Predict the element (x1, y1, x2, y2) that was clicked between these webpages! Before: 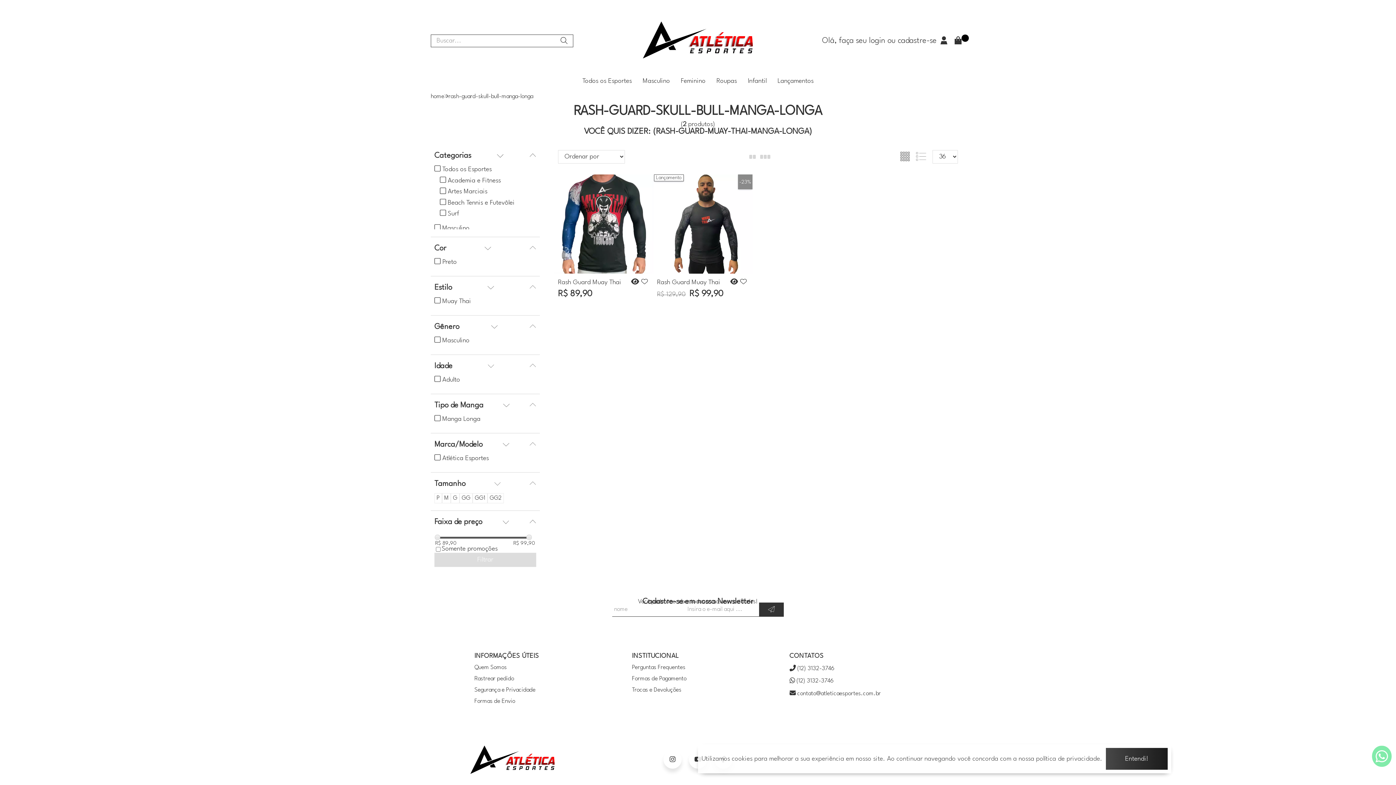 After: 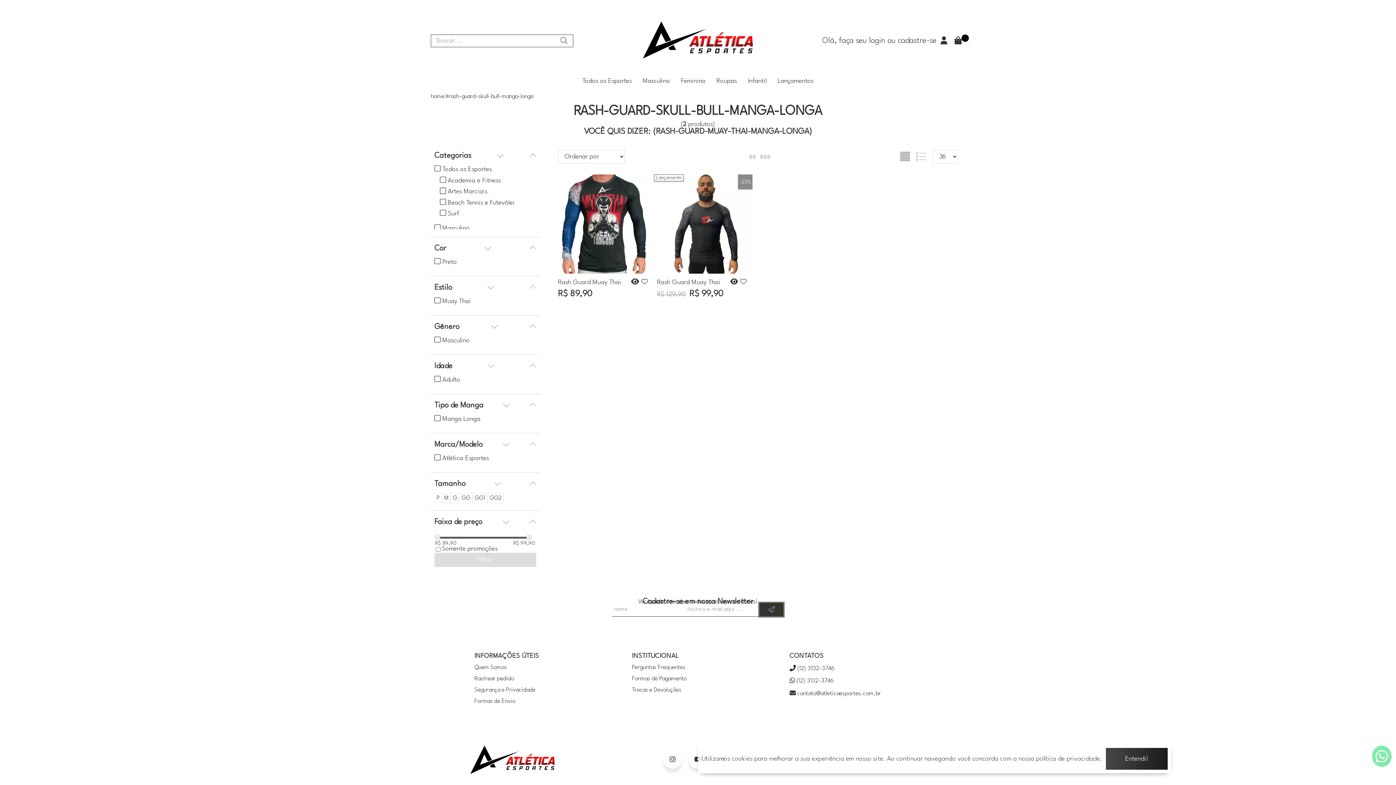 Action: bbox: (759, 602, 783, 617)